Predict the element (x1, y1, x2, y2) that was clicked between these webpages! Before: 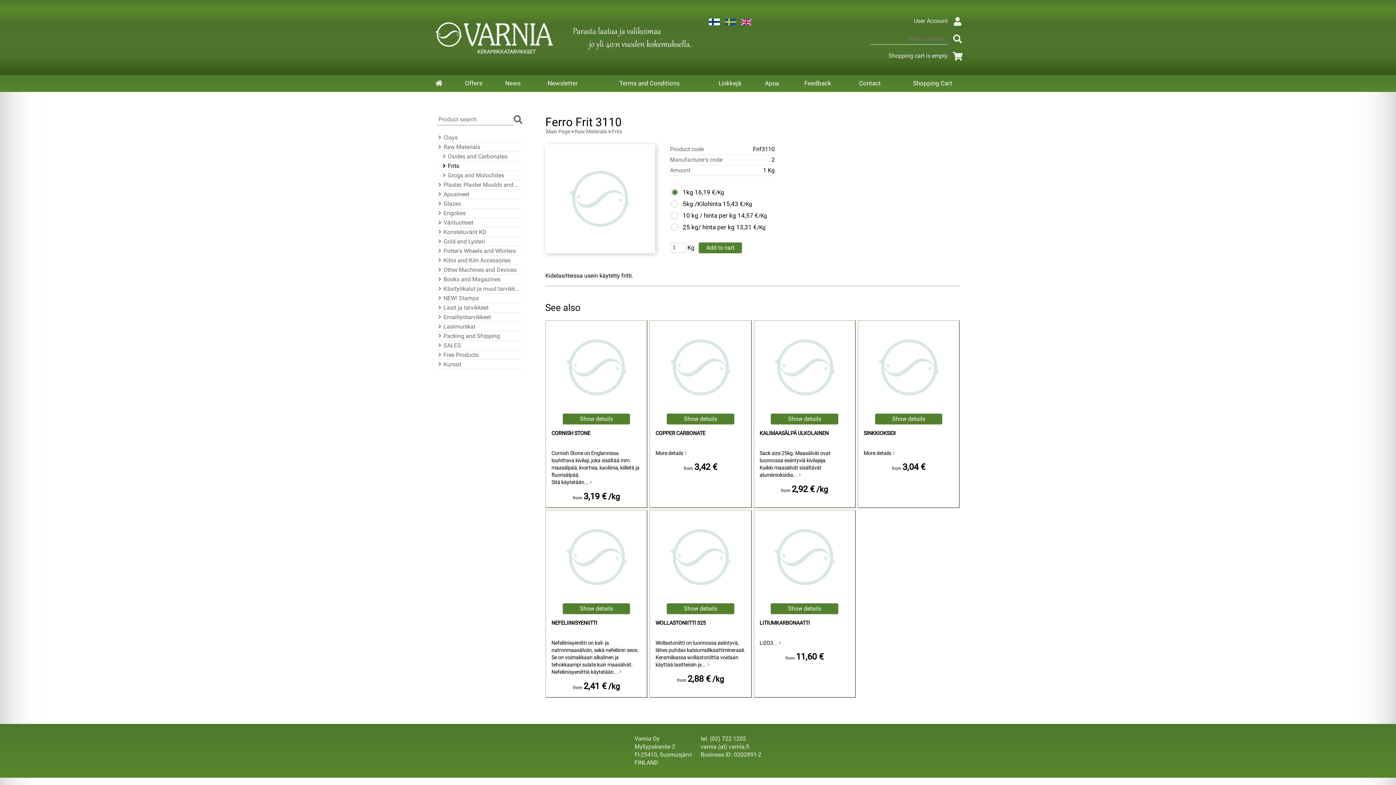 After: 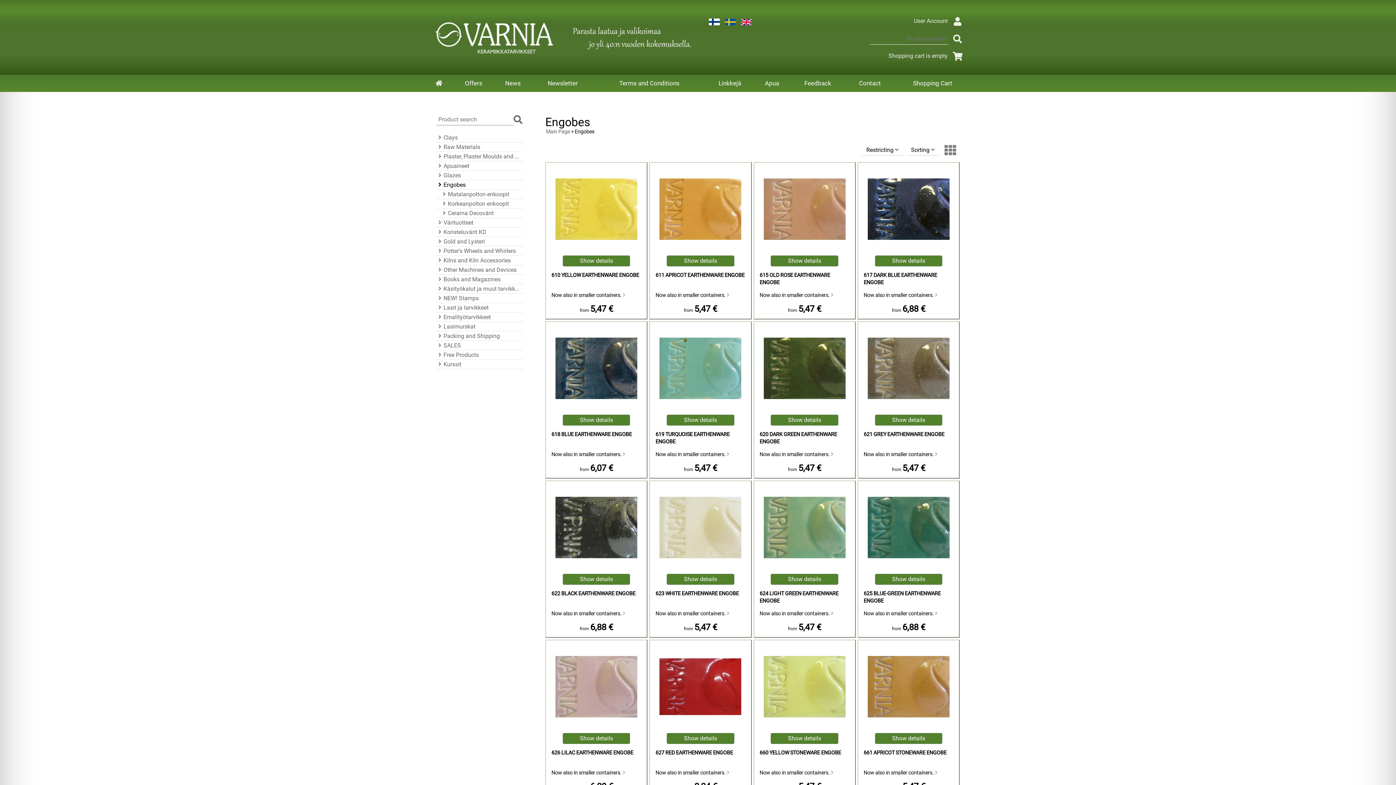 Action: label: Engobes bbox: (436, 209, 521, 217)